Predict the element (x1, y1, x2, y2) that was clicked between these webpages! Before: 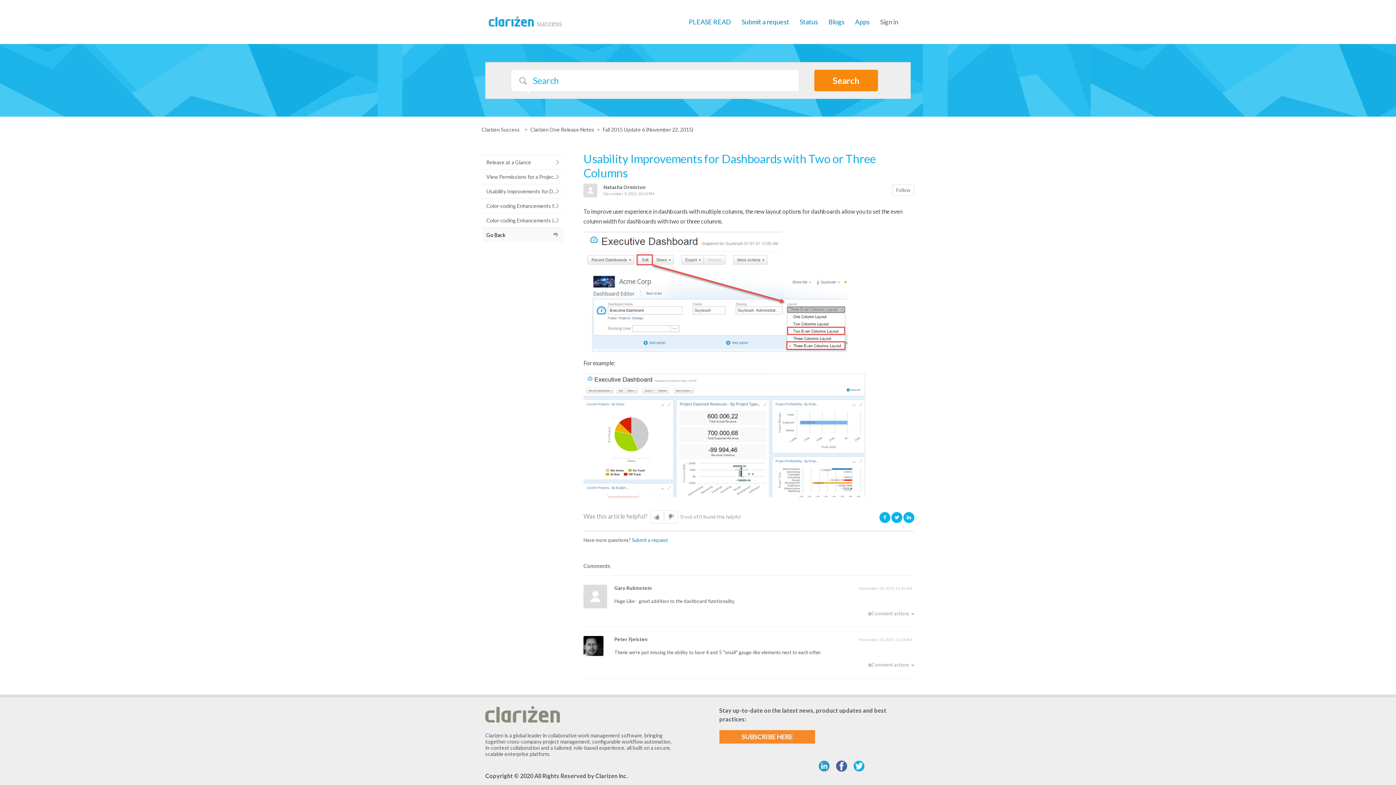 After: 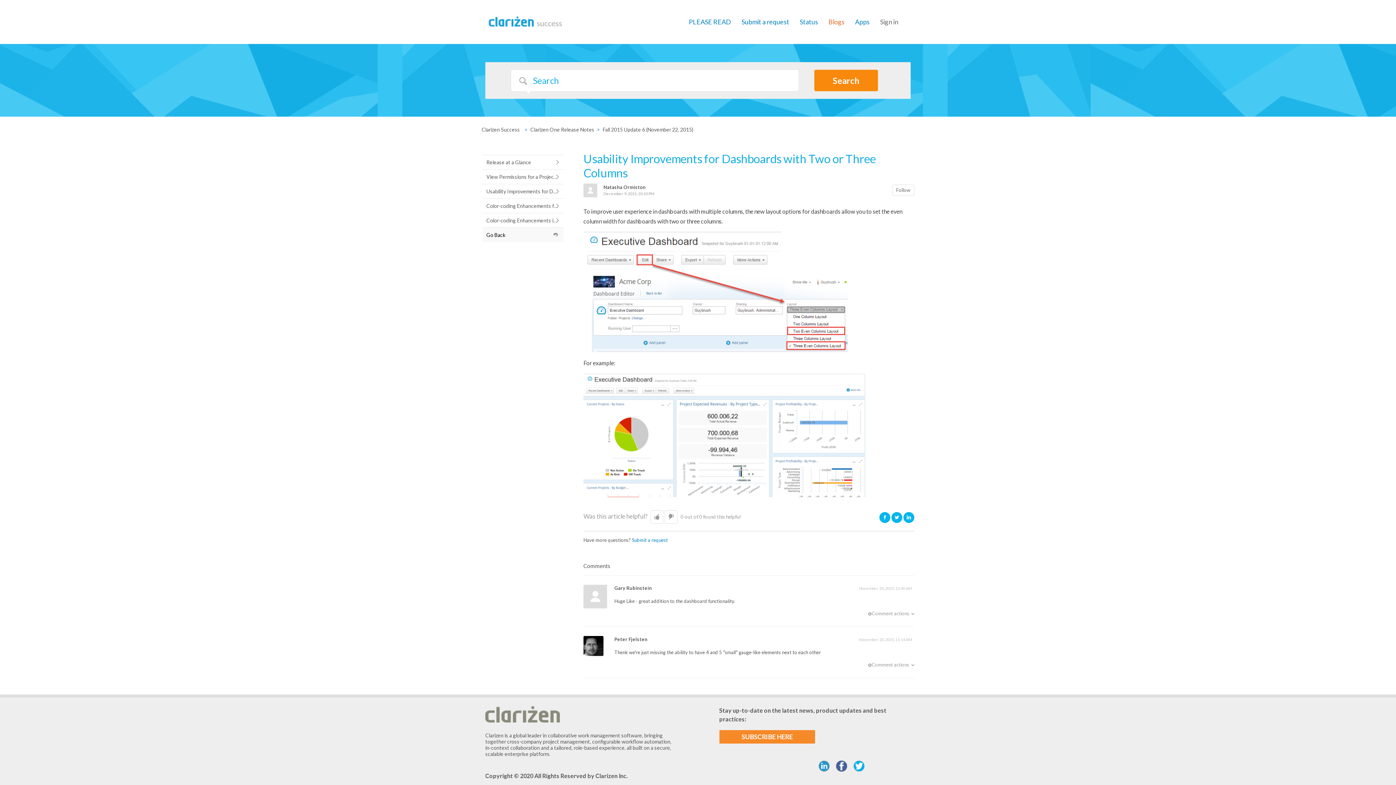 Action: label: Blogs bbox: (828, 17, 844, 26)